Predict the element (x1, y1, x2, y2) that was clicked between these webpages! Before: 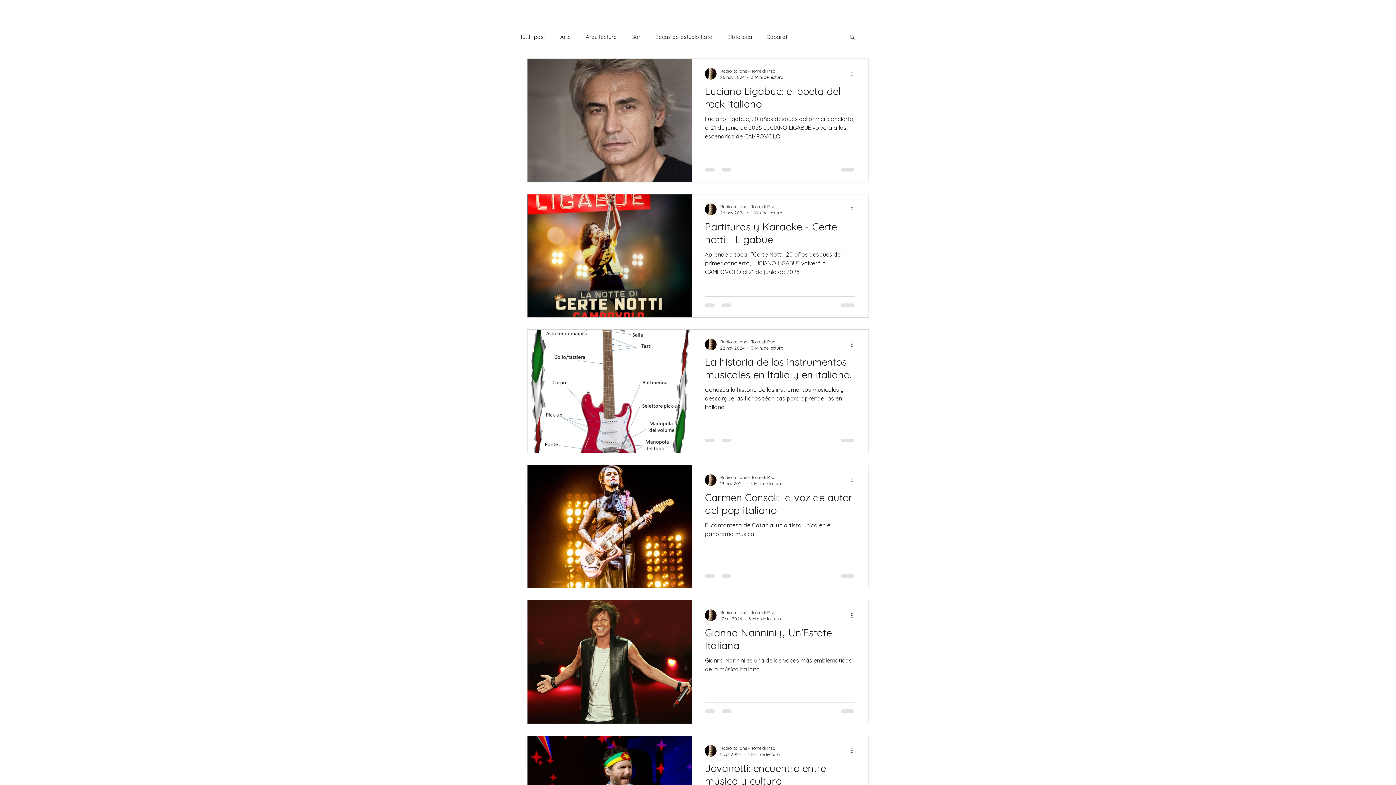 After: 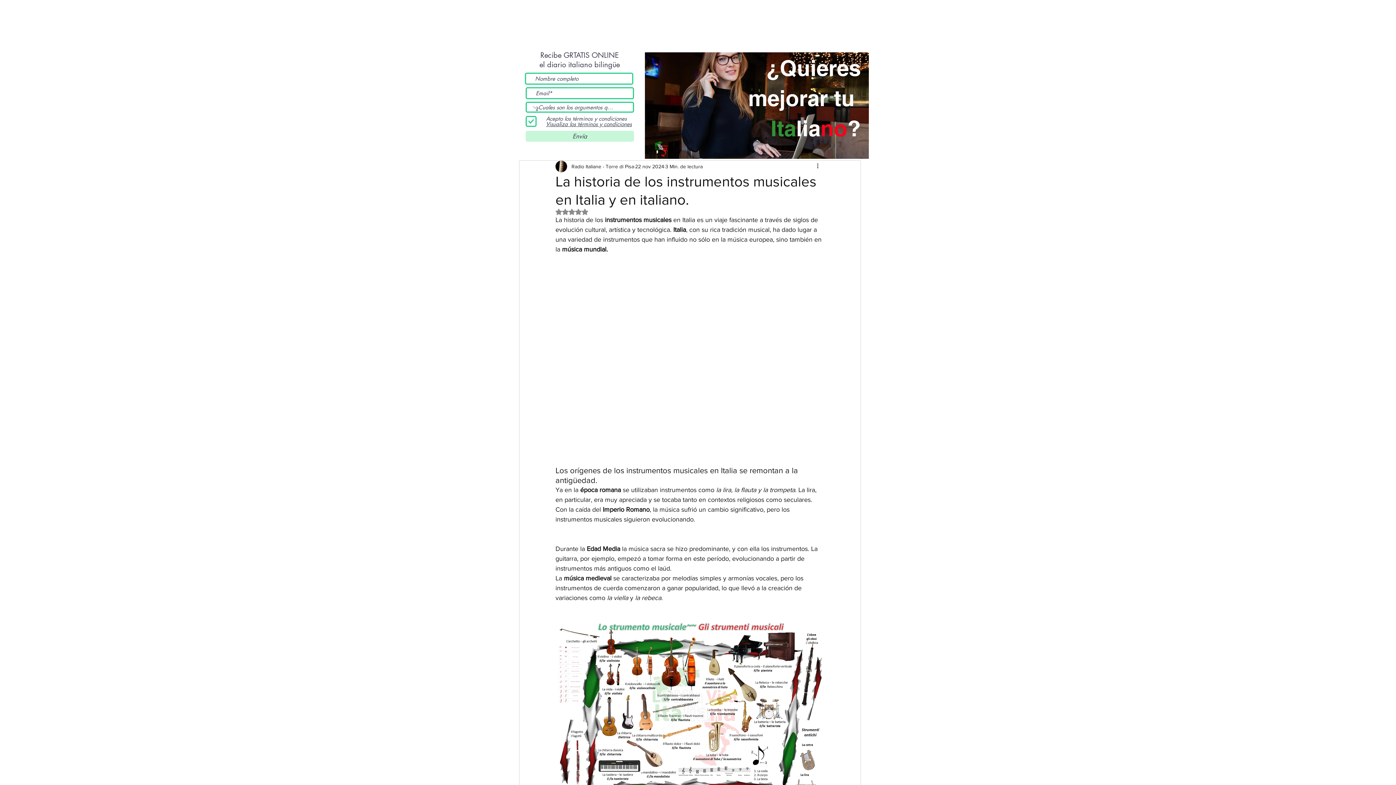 Action: bbox: (705, 355, 855, 385) label: La historia de los instrumentos musicales en Italia y en italiano.